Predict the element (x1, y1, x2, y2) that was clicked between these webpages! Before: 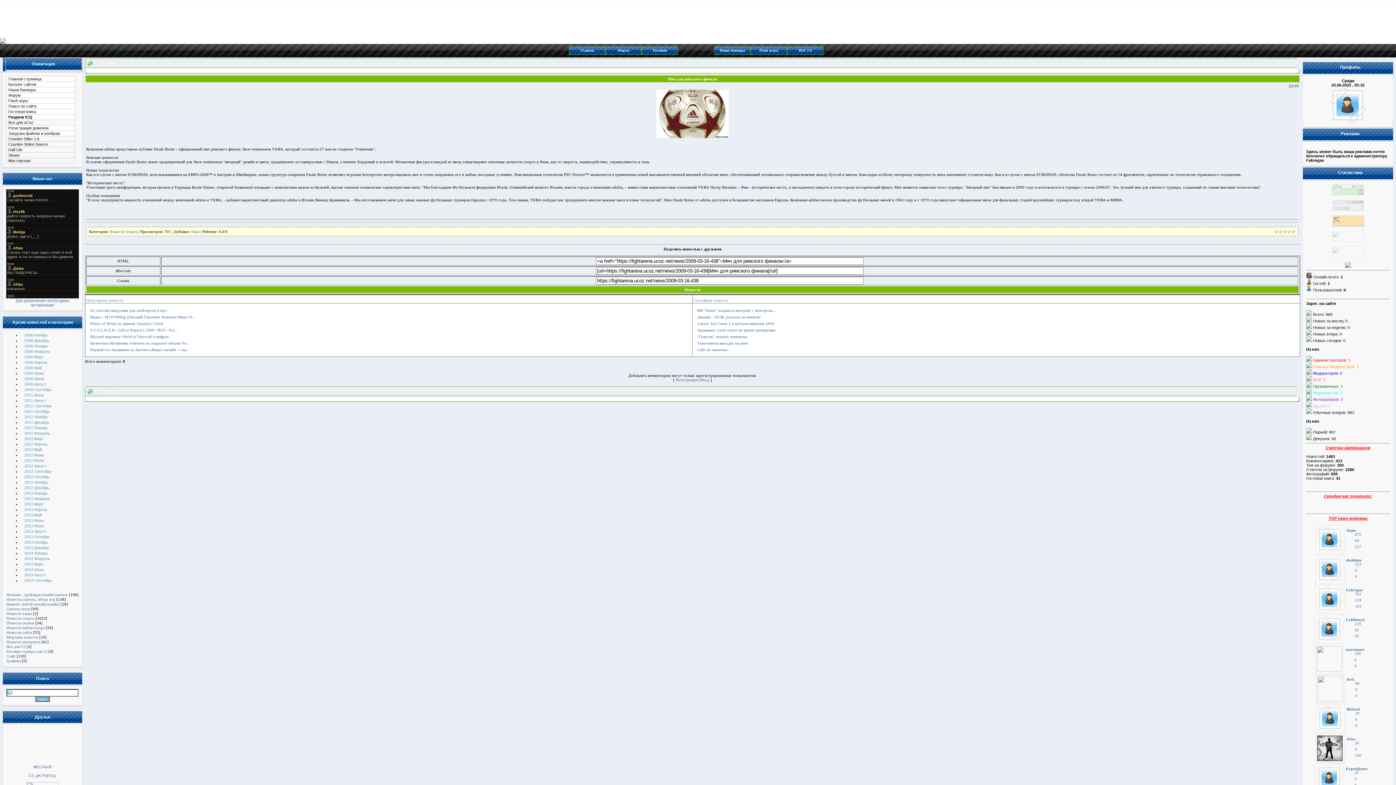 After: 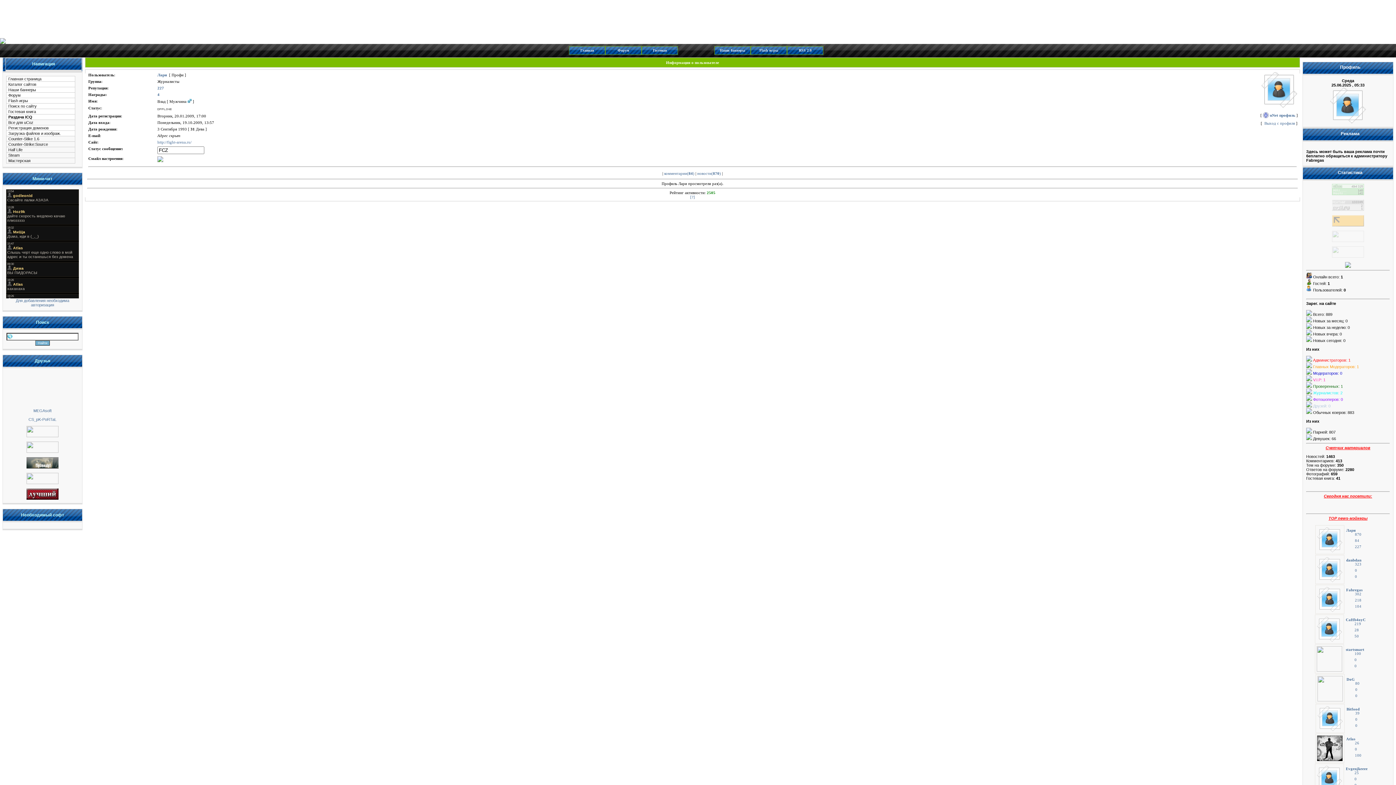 Action: bbox: (1346, 528, 1356, 532) label: Лари